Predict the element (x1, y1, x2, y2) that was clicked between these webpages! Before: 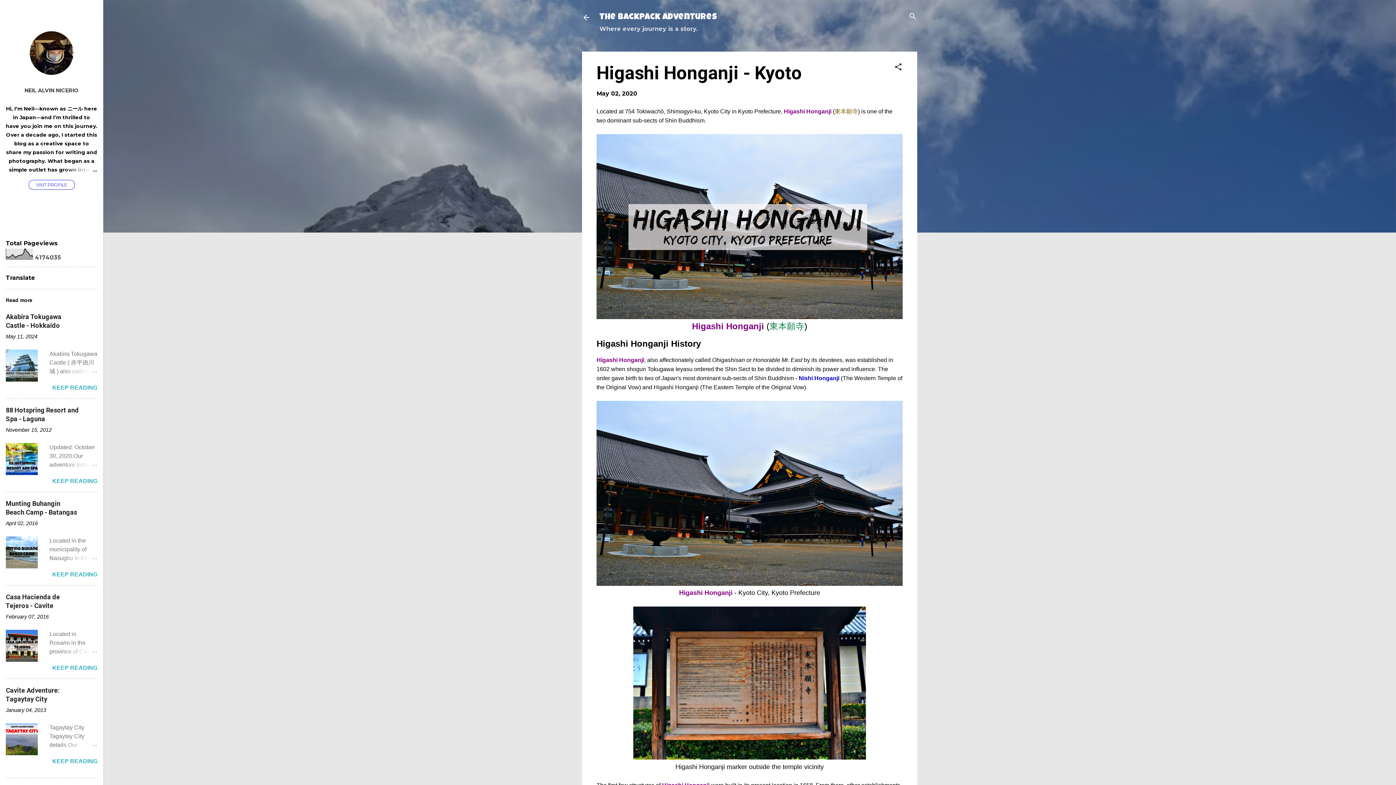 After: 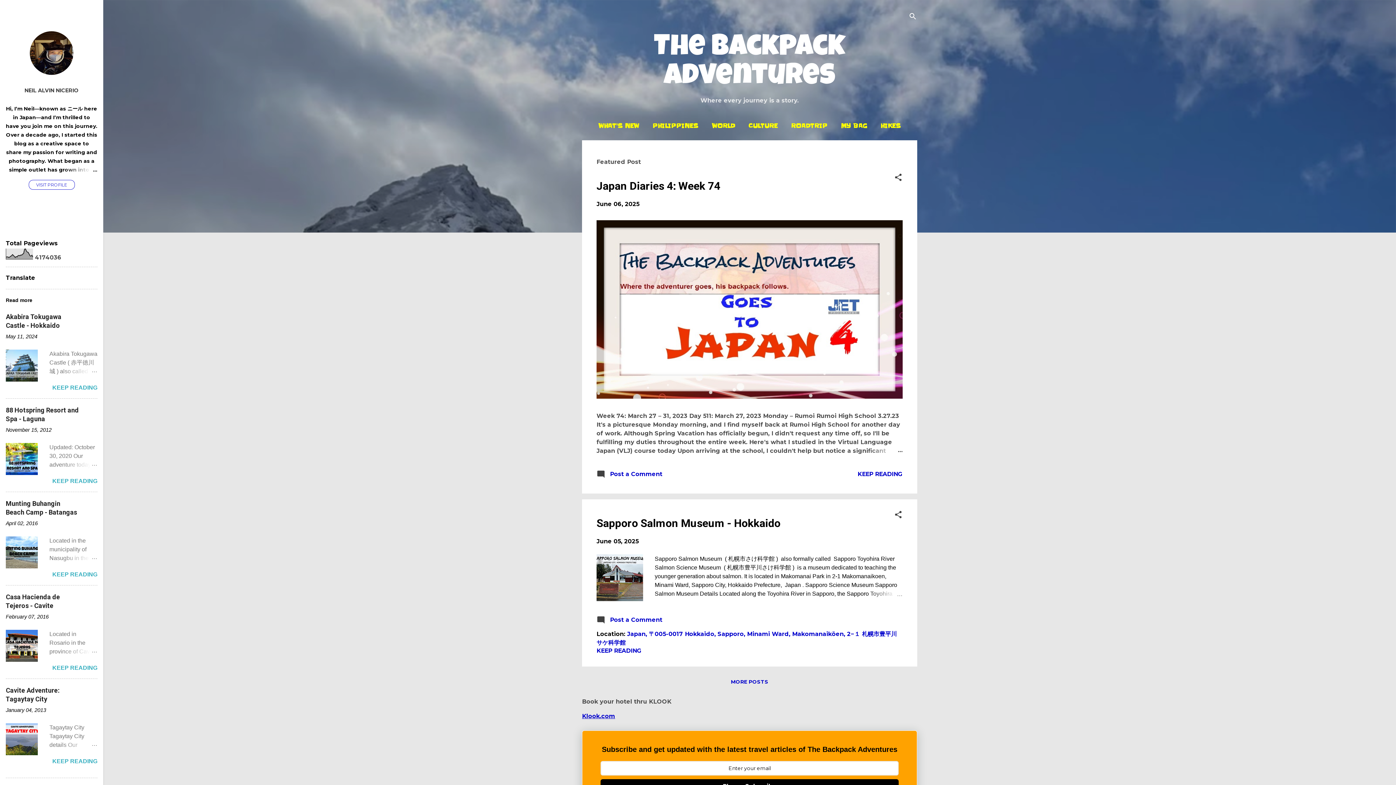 Action: bbox: (577, 8, 595, 26)